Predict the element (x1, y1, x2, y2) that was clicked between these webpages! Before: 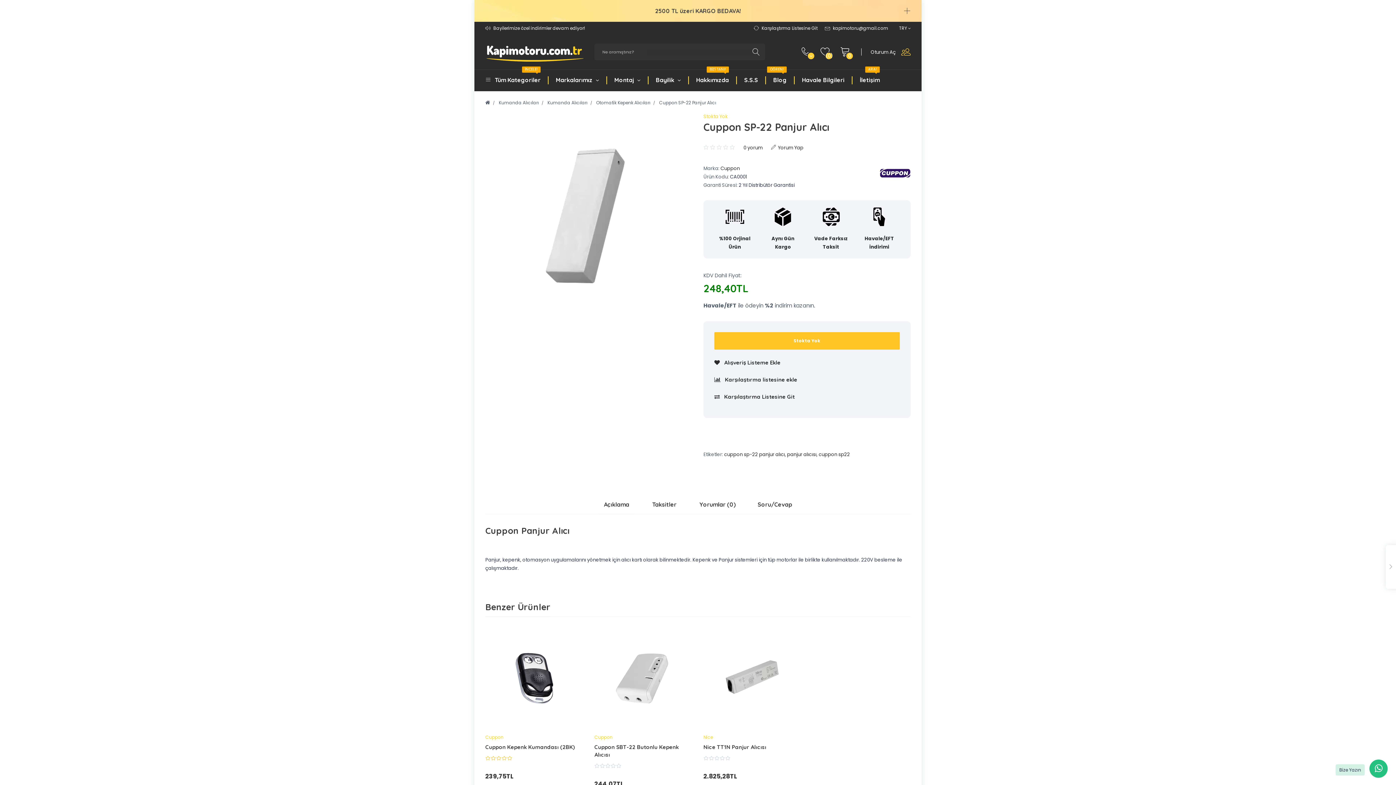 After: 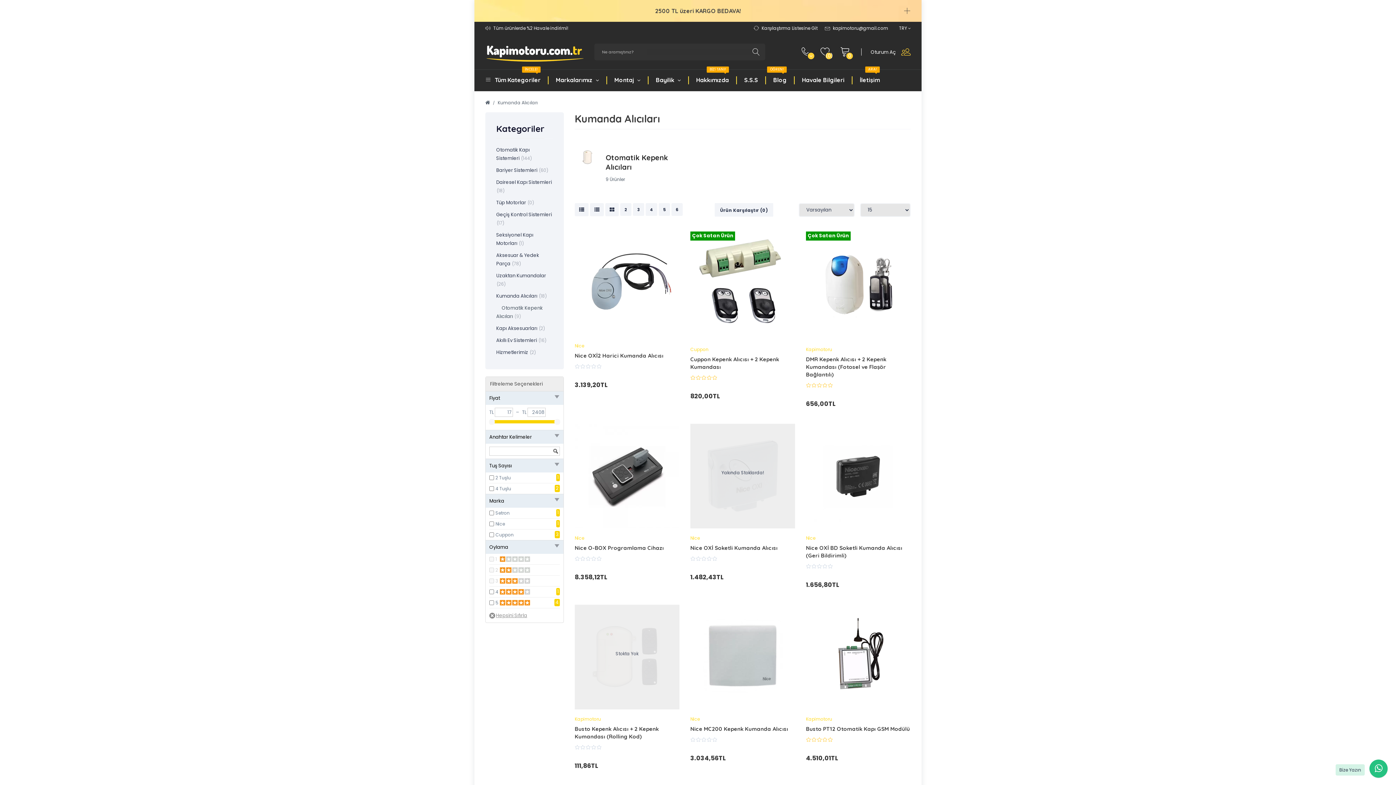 Action: bbox: (547, 99, 587, 105) label: Kumanda Alıcıları